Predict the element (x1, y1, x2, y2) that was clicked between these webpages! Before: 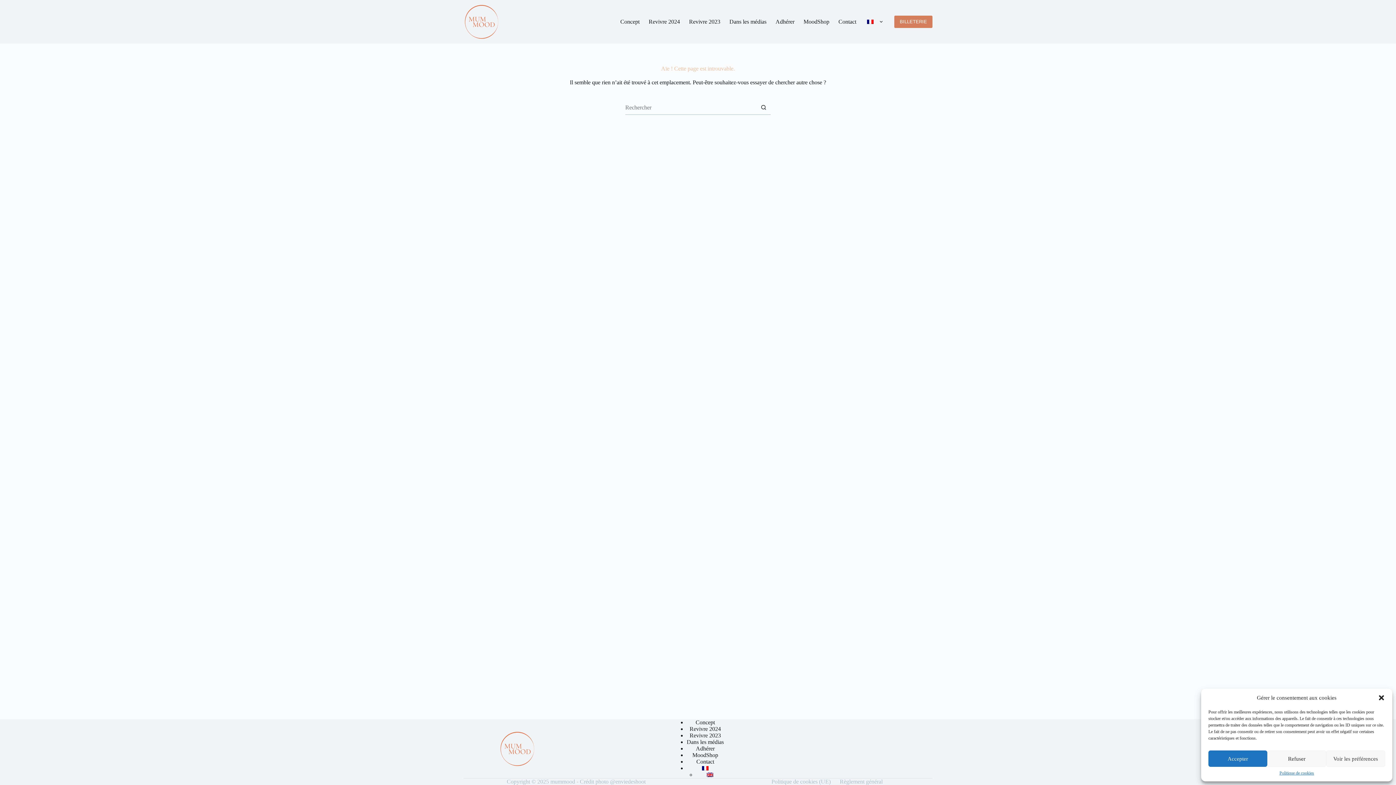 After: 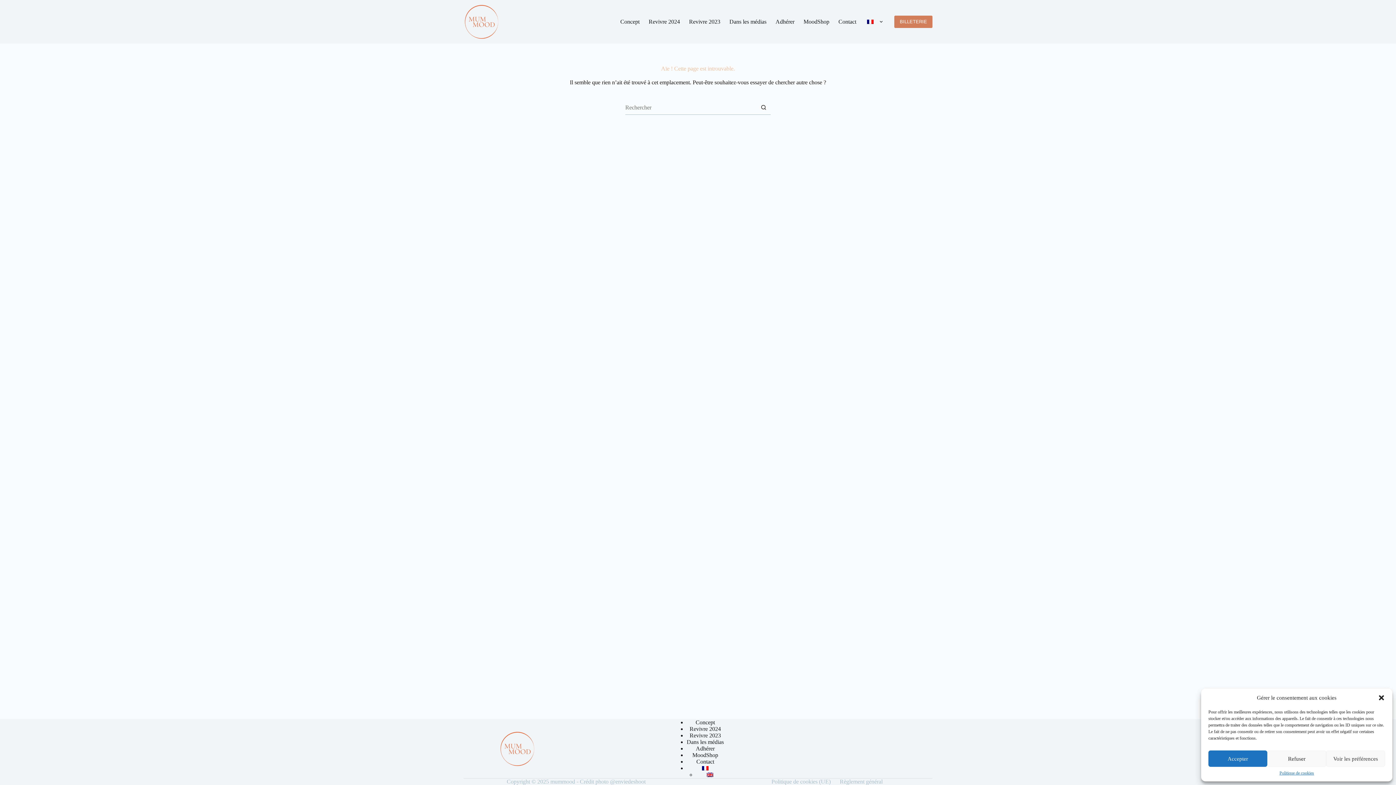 Action: bbox: (861, 0, 887, 43)